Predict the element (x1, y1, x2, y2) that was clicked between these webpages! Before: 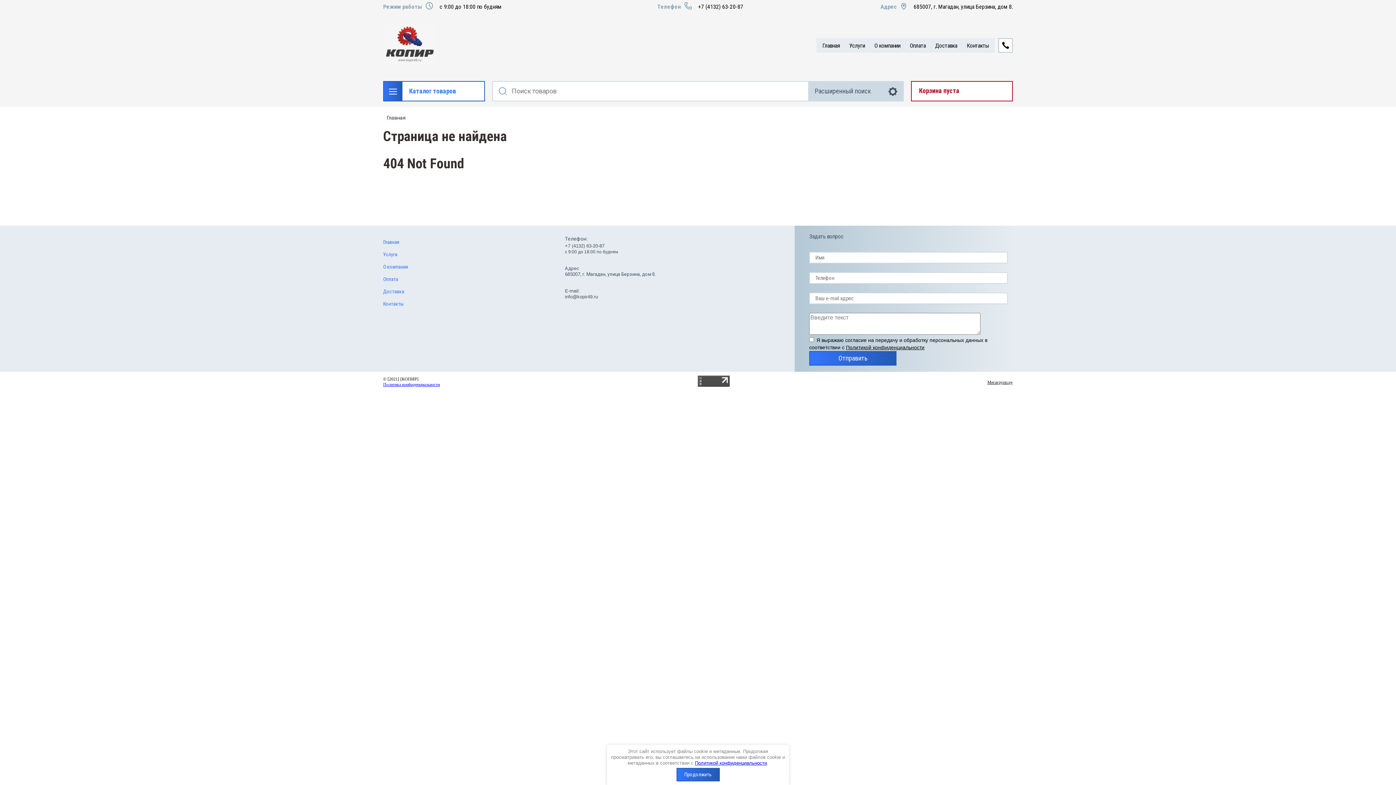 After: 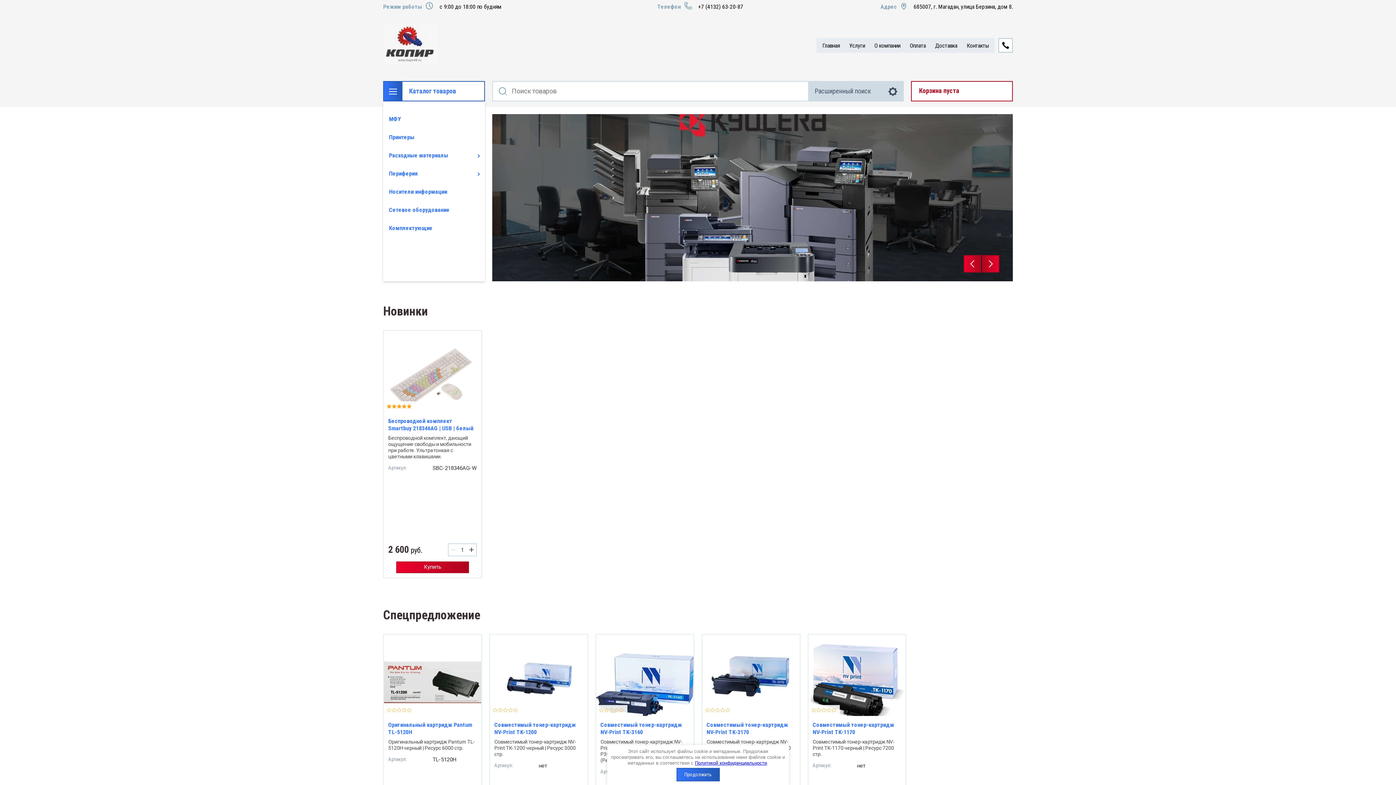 Action: label: Главная bbox: (386, 114, 405, 120)